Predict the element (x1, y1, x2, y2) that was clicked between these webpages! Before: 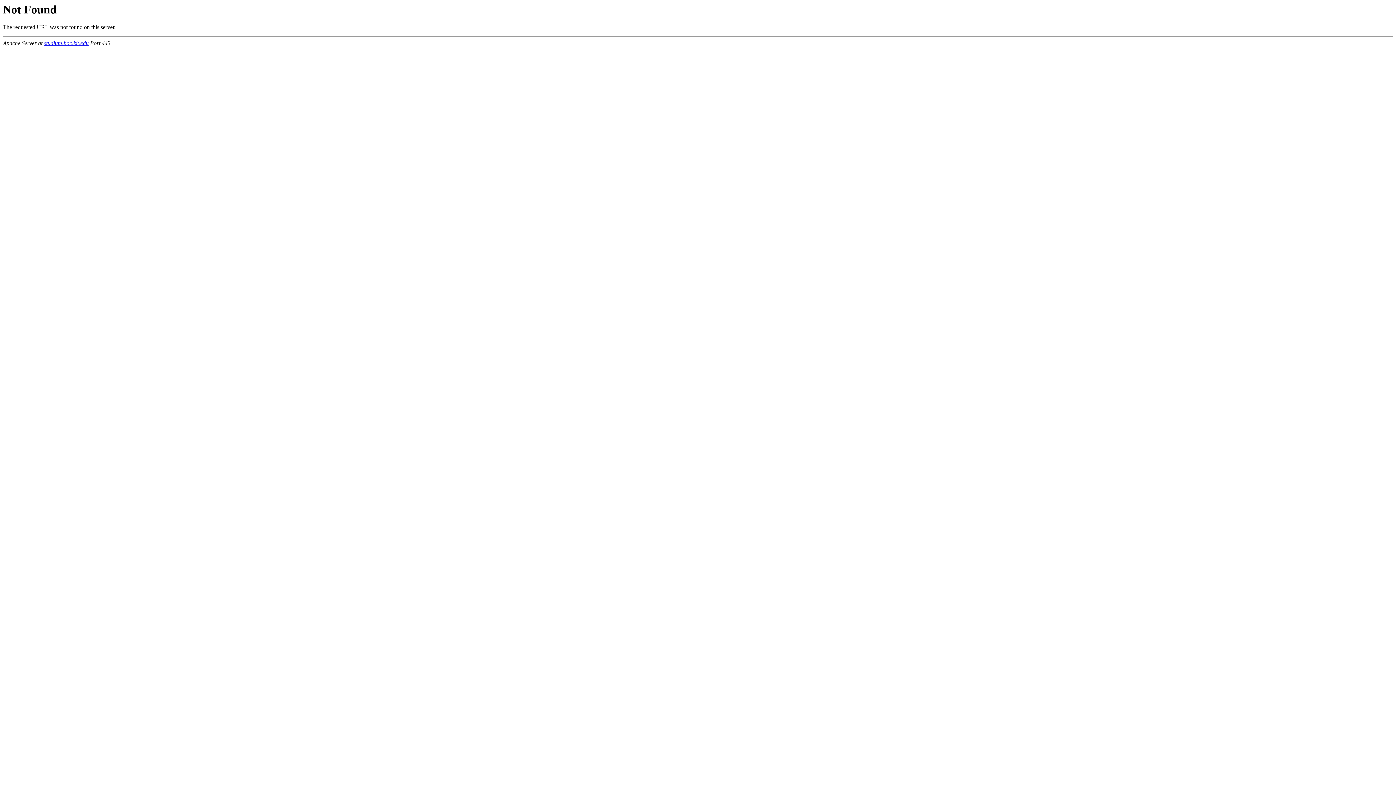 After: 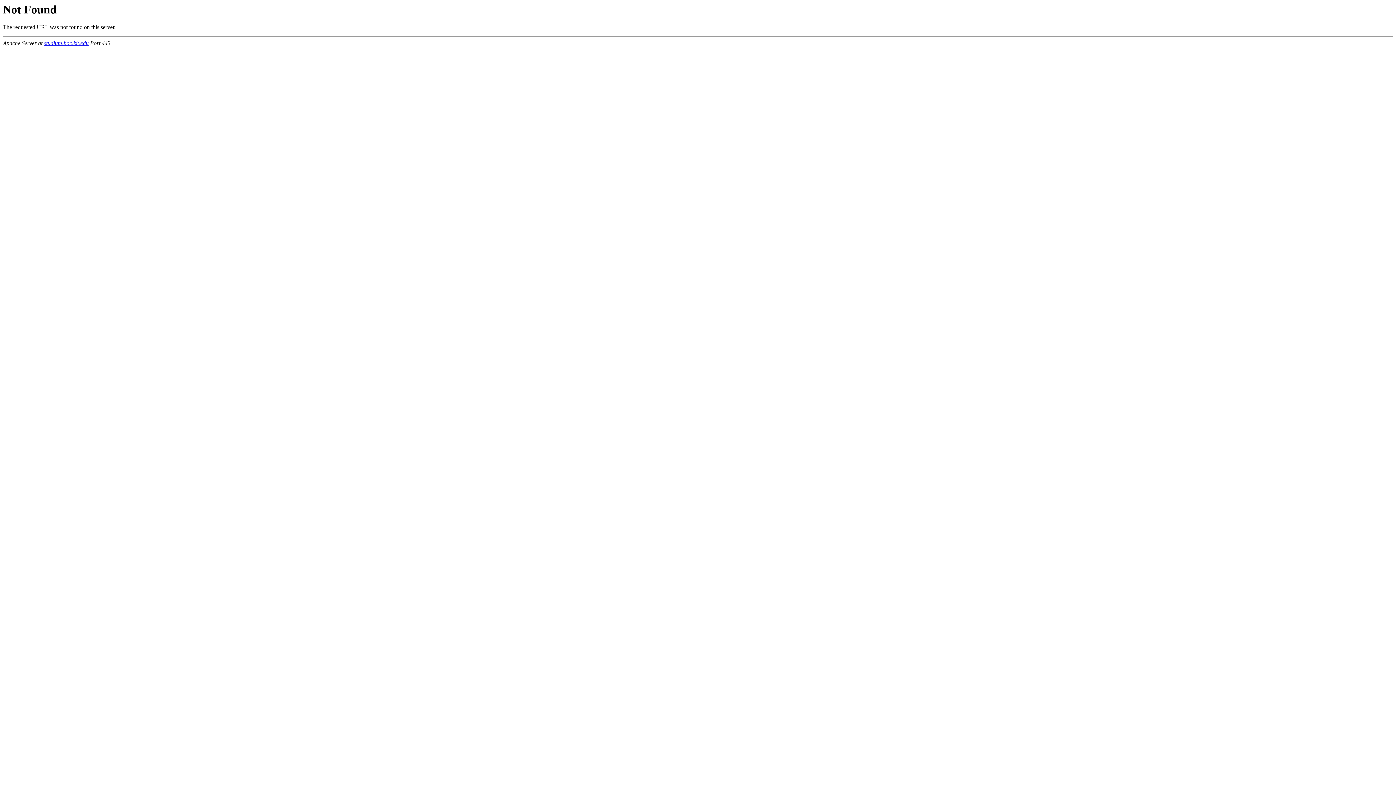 Action: bbox: (44, 40, 88, 46) label: studium.hoc.kit.edu